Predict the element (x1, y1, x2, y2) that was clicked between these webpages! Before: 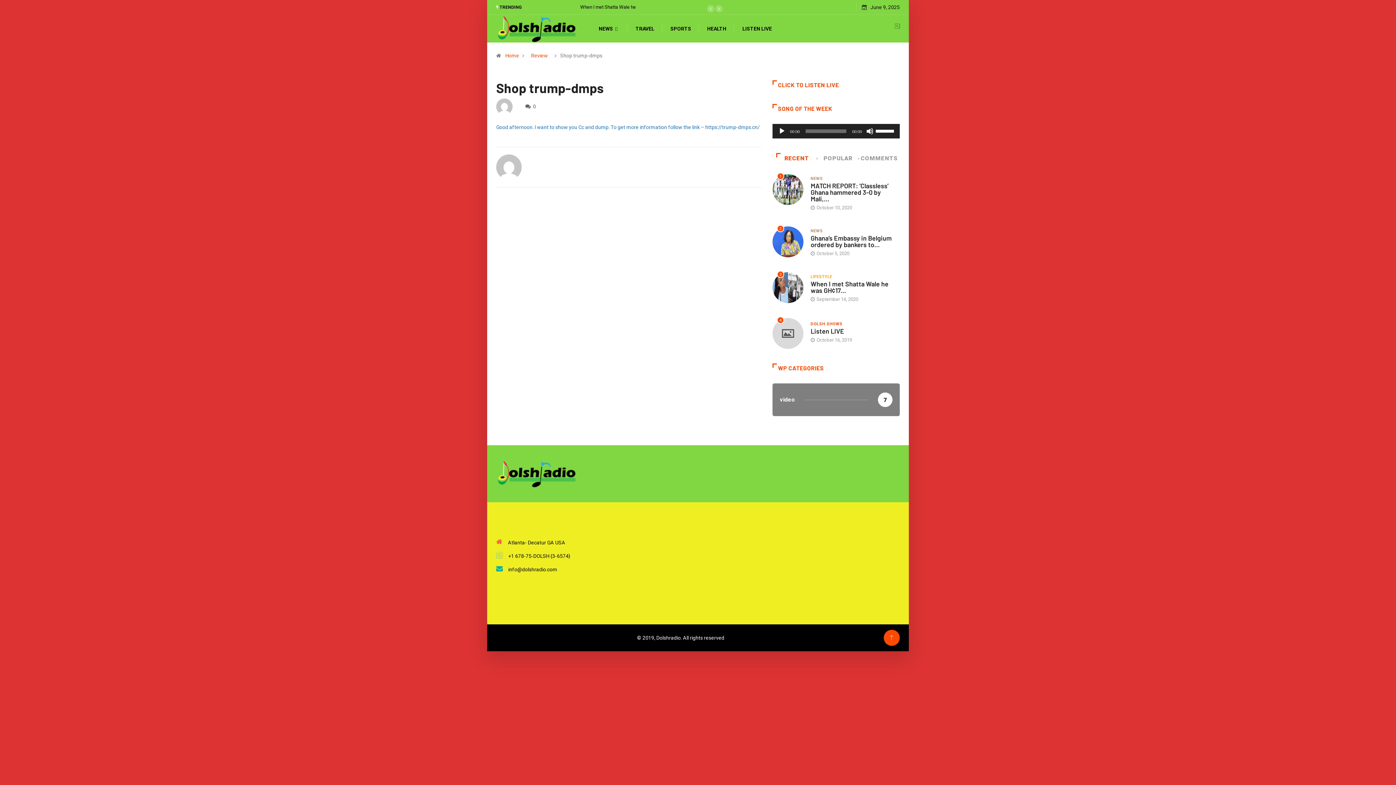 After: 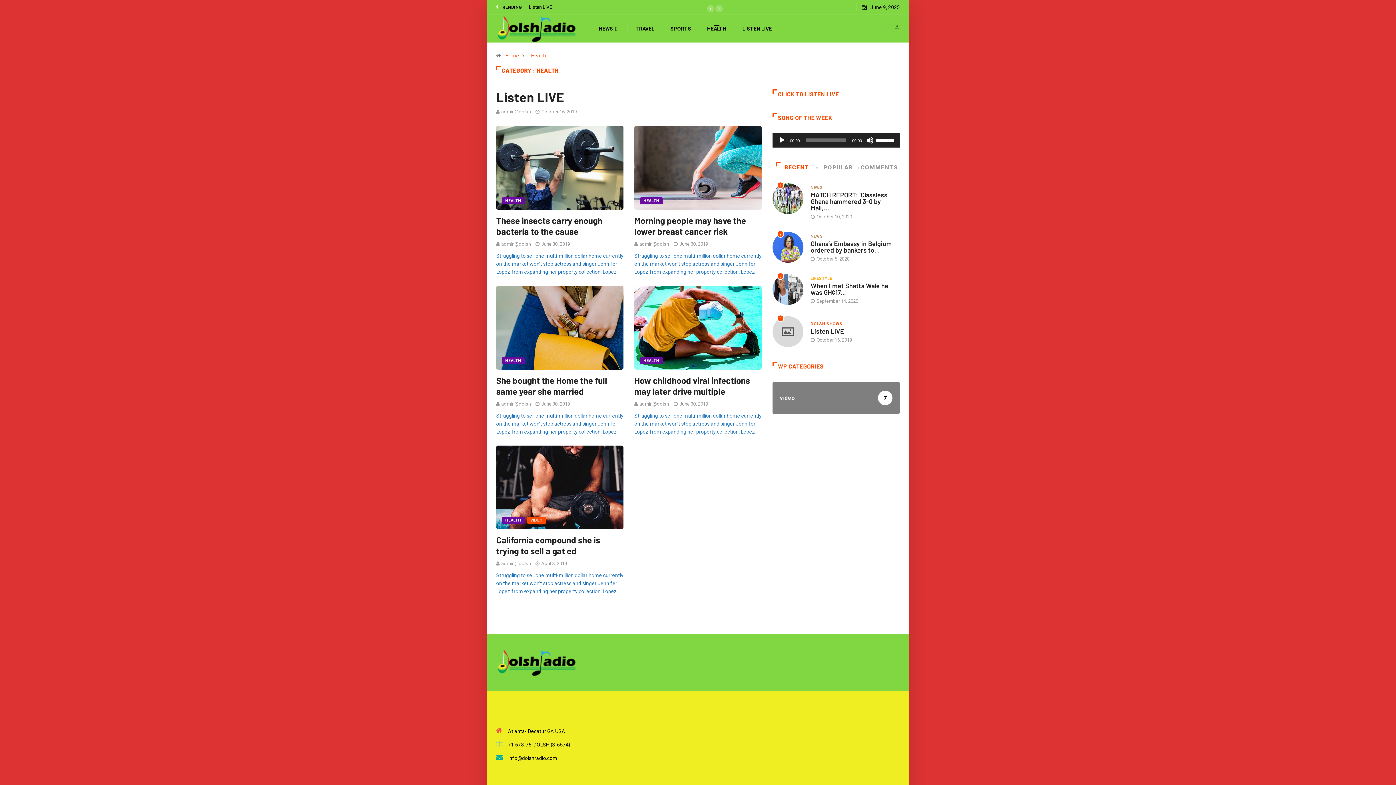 Action: bbox: (699, 26, 734, 31) label: HEALTH